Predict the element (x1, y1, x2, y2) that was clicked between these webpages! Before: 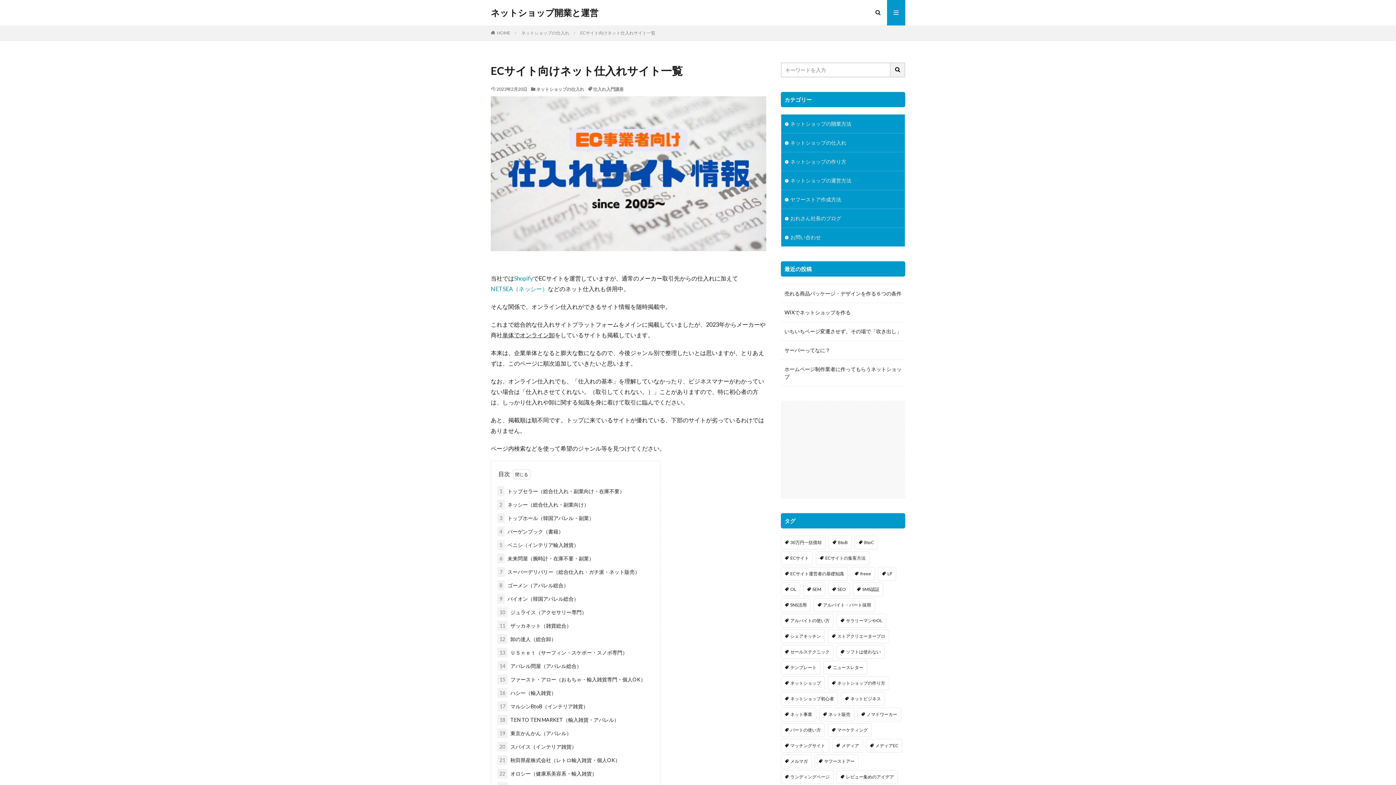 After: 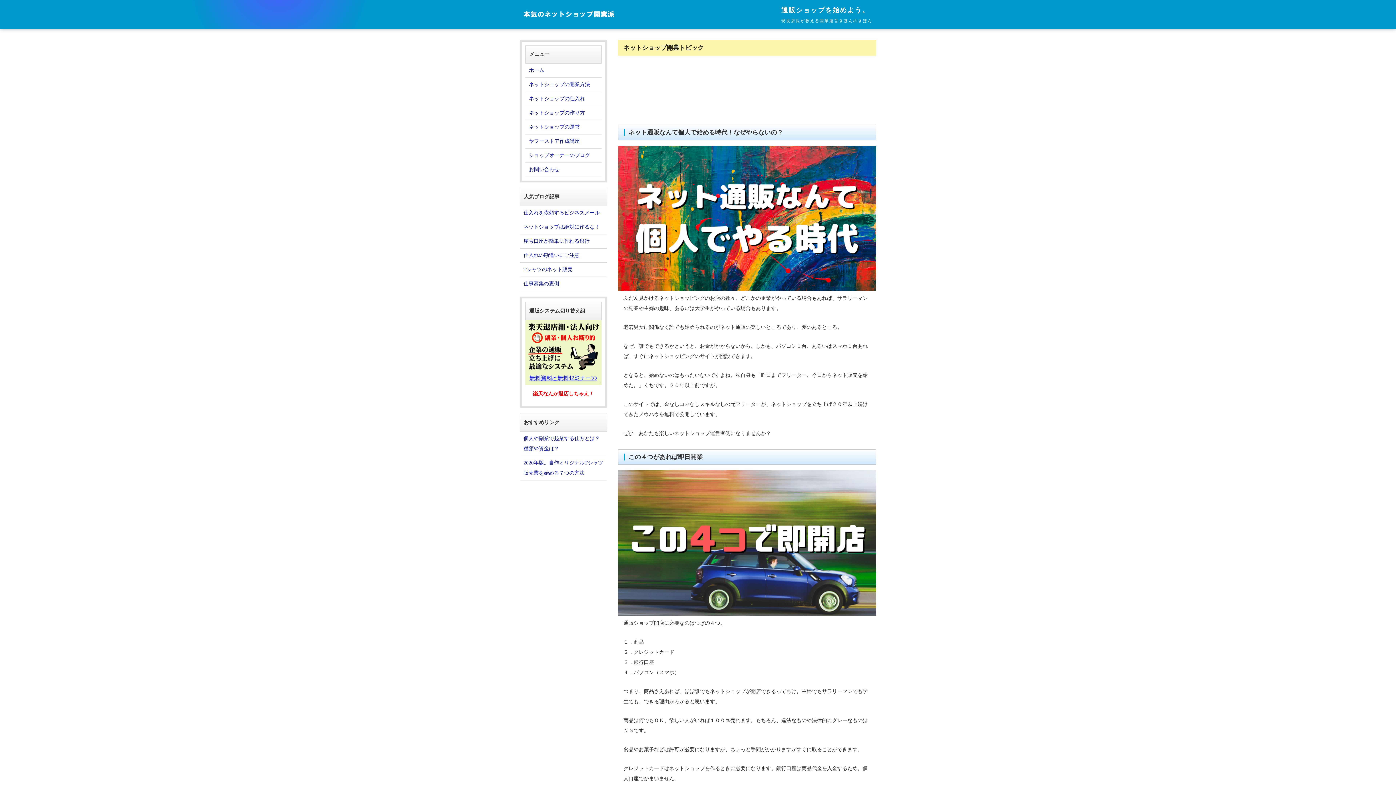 Action: bbox: (490, 8, 598, 17) label: ネットショップ開業と運営